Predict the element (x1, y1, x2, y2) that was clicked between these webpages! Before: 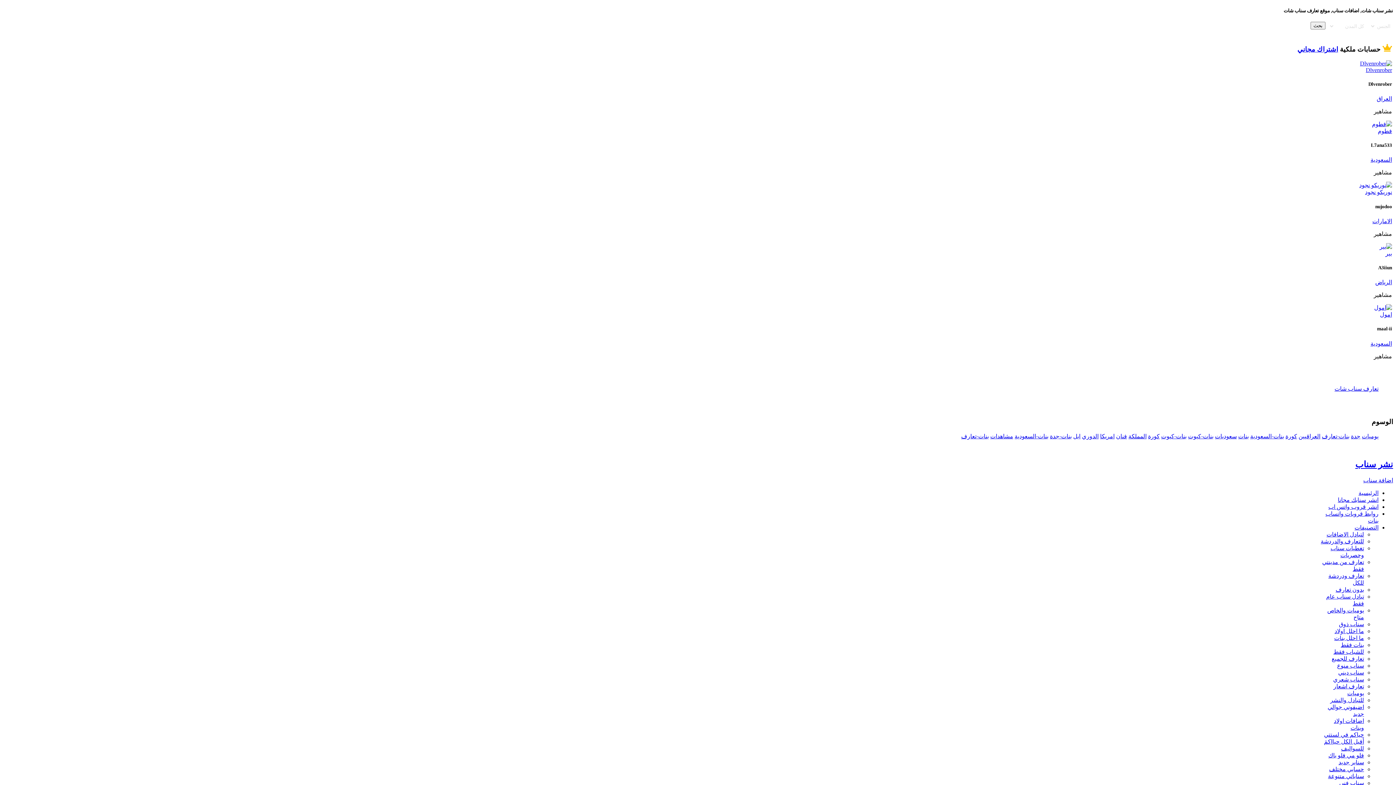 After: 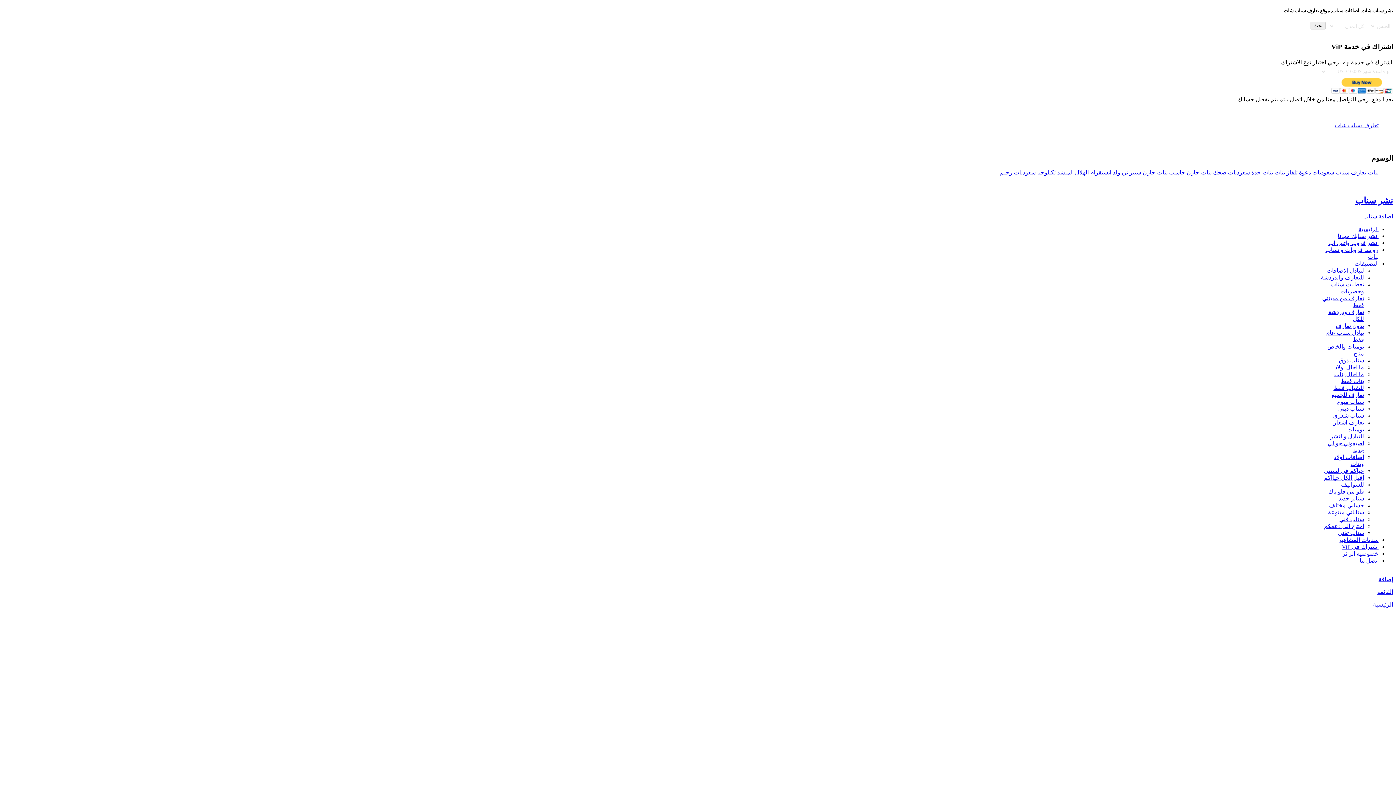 Action: bbox: (1297, 45, 1338, 53) label: اشتراك مجاني